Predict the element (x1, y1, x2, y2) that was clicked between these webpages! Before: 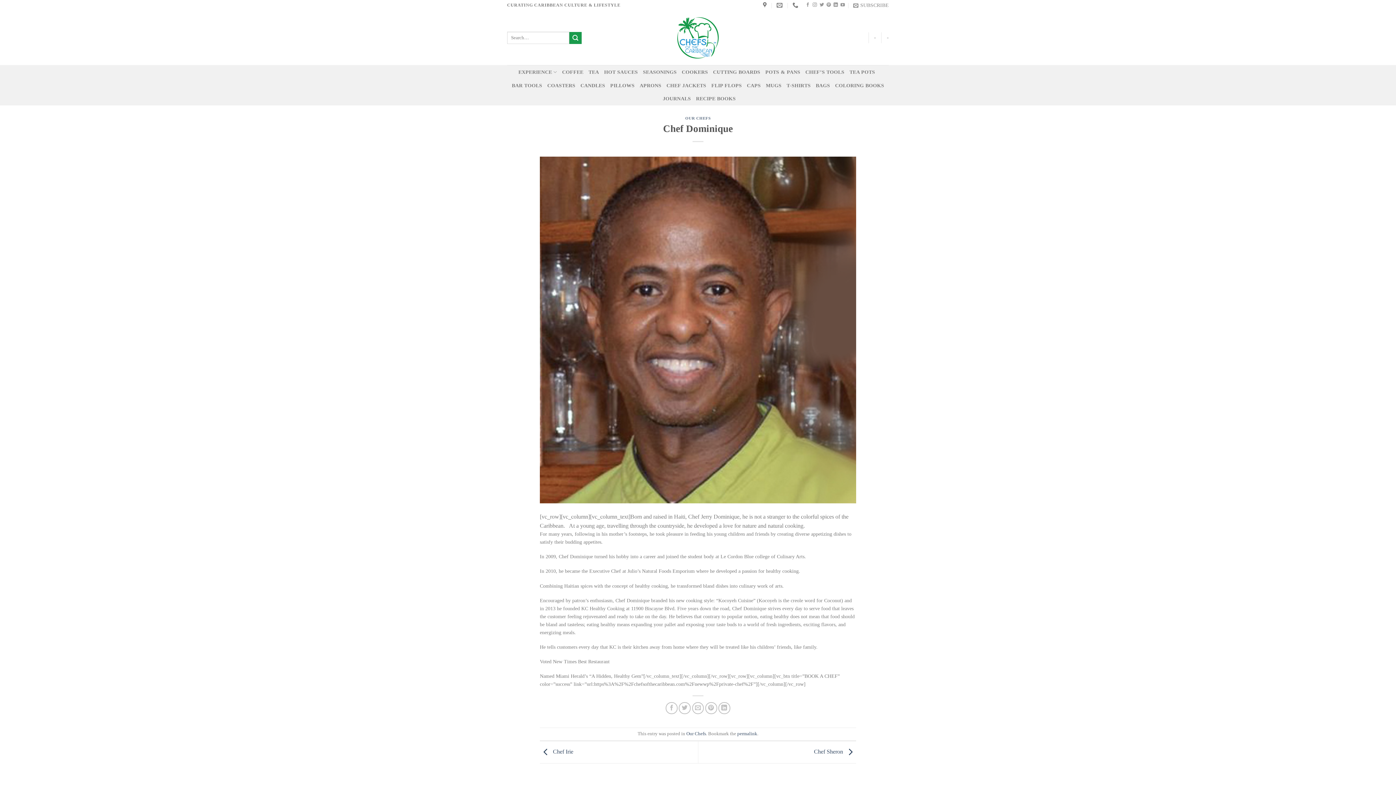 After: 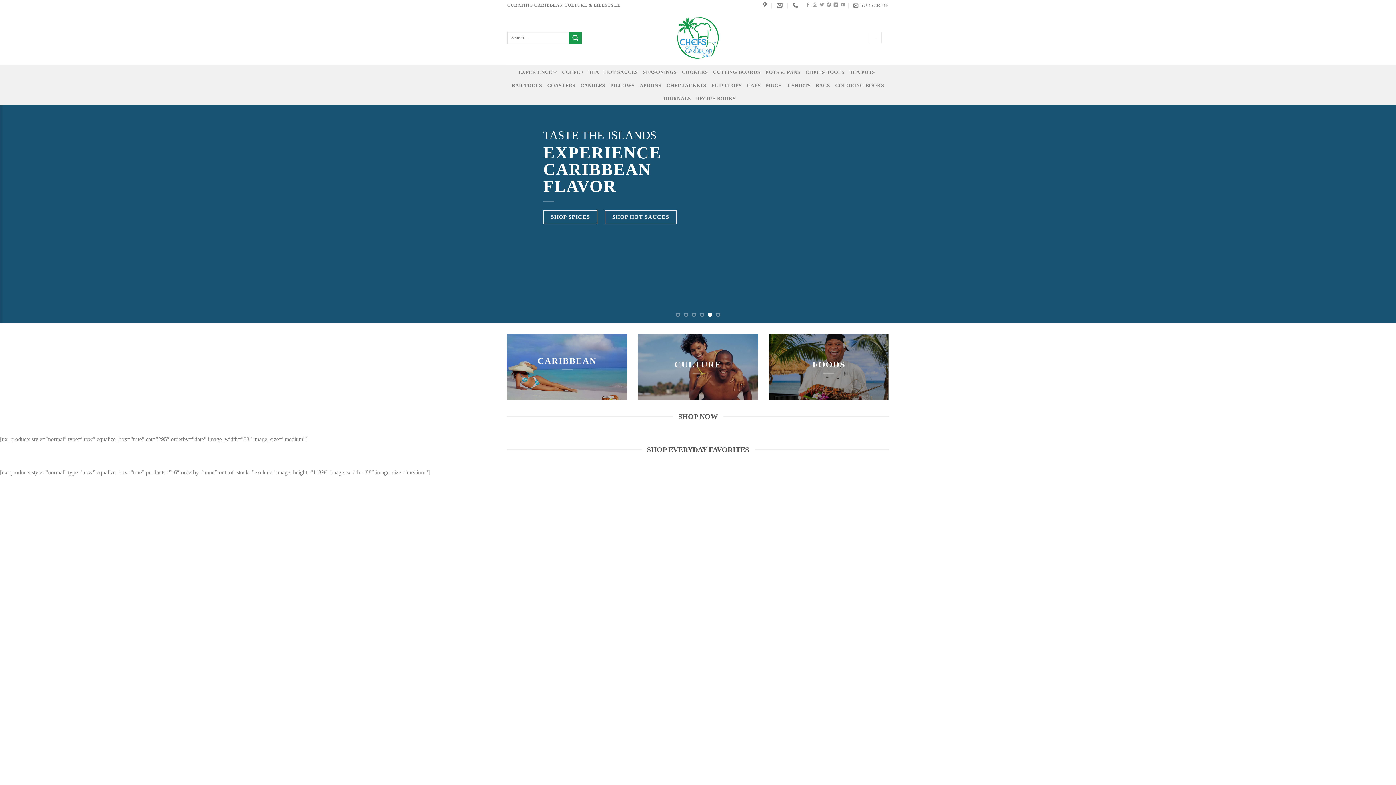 Action: bbox: (711, 79, 742, 92) label: FLIP FLOPS